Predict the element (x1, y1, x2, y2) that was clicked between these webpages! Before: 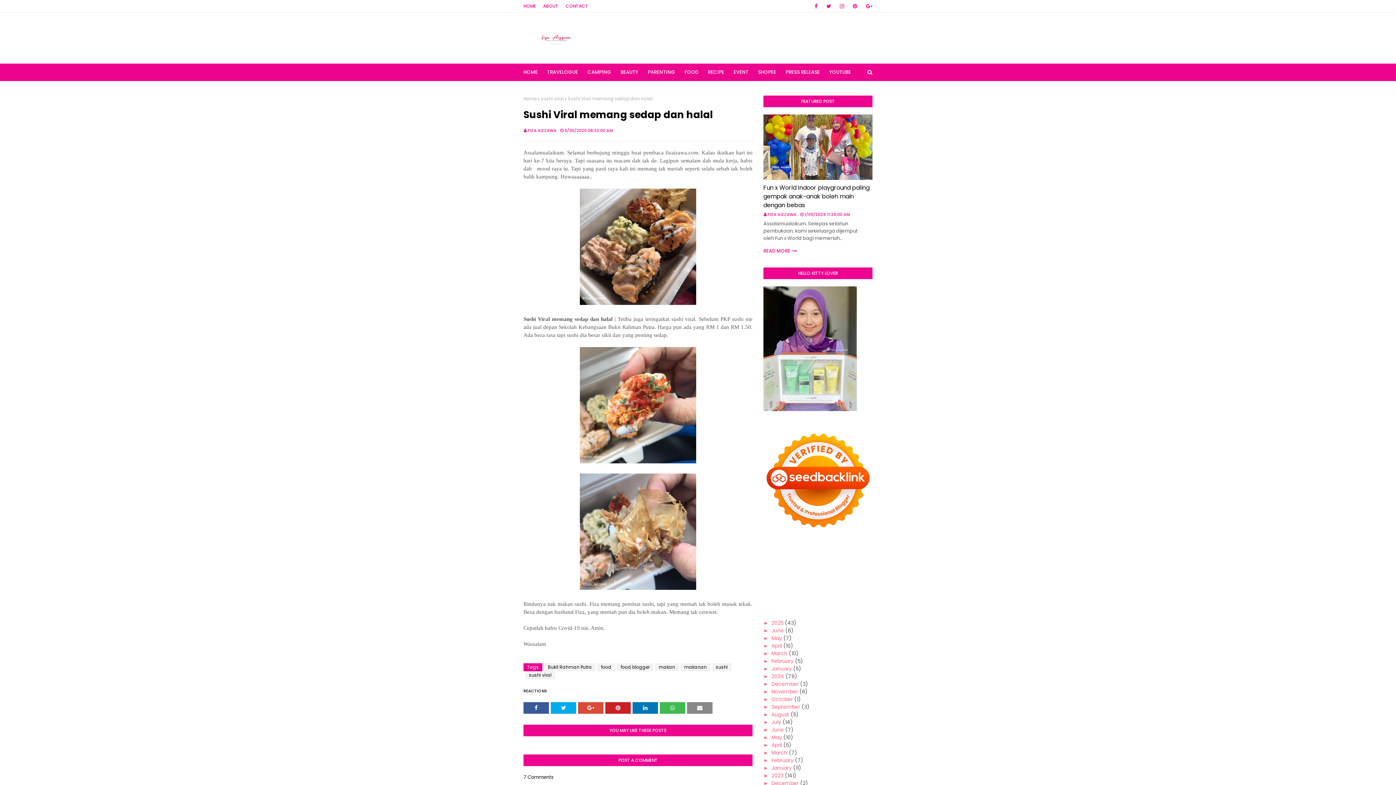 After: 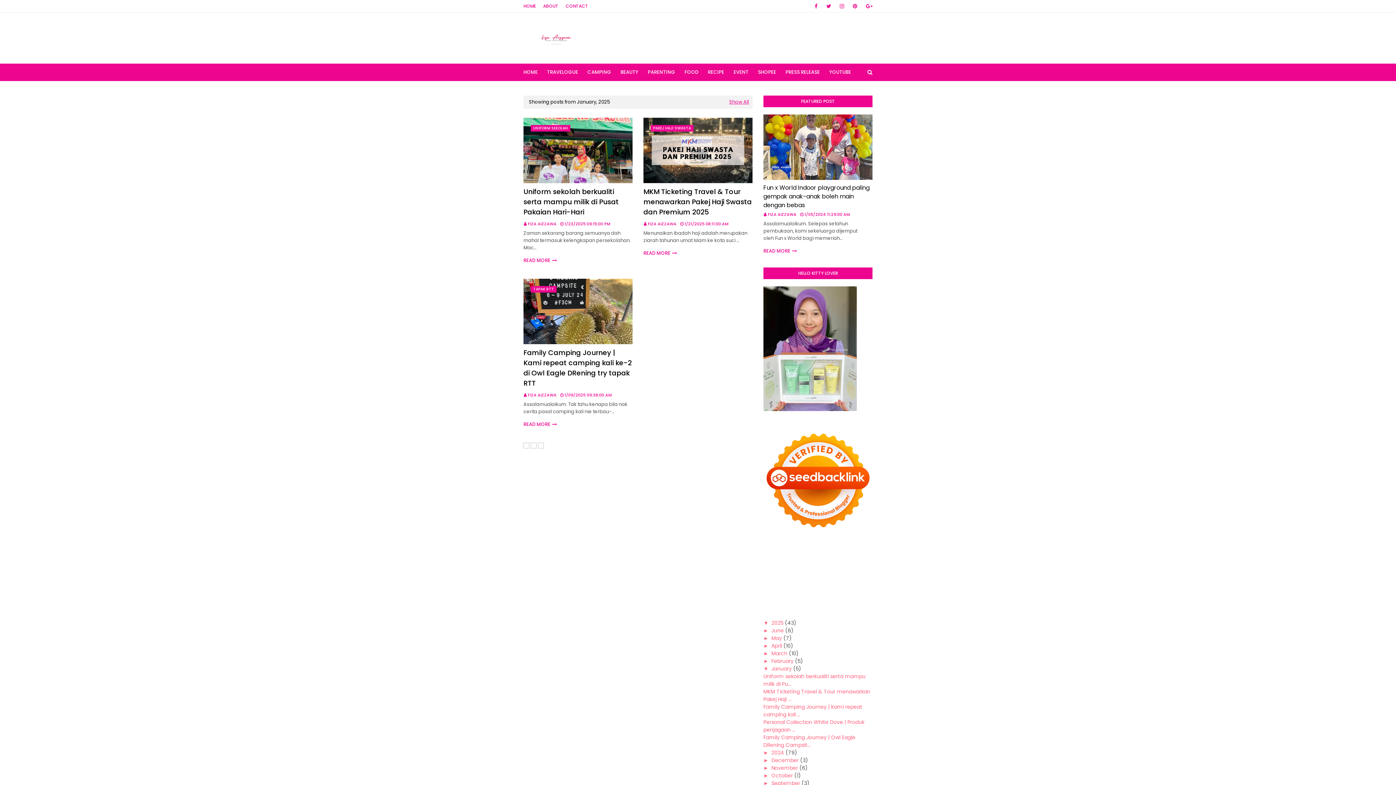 Action: label: January bbox: (771, 665, 792, 672)